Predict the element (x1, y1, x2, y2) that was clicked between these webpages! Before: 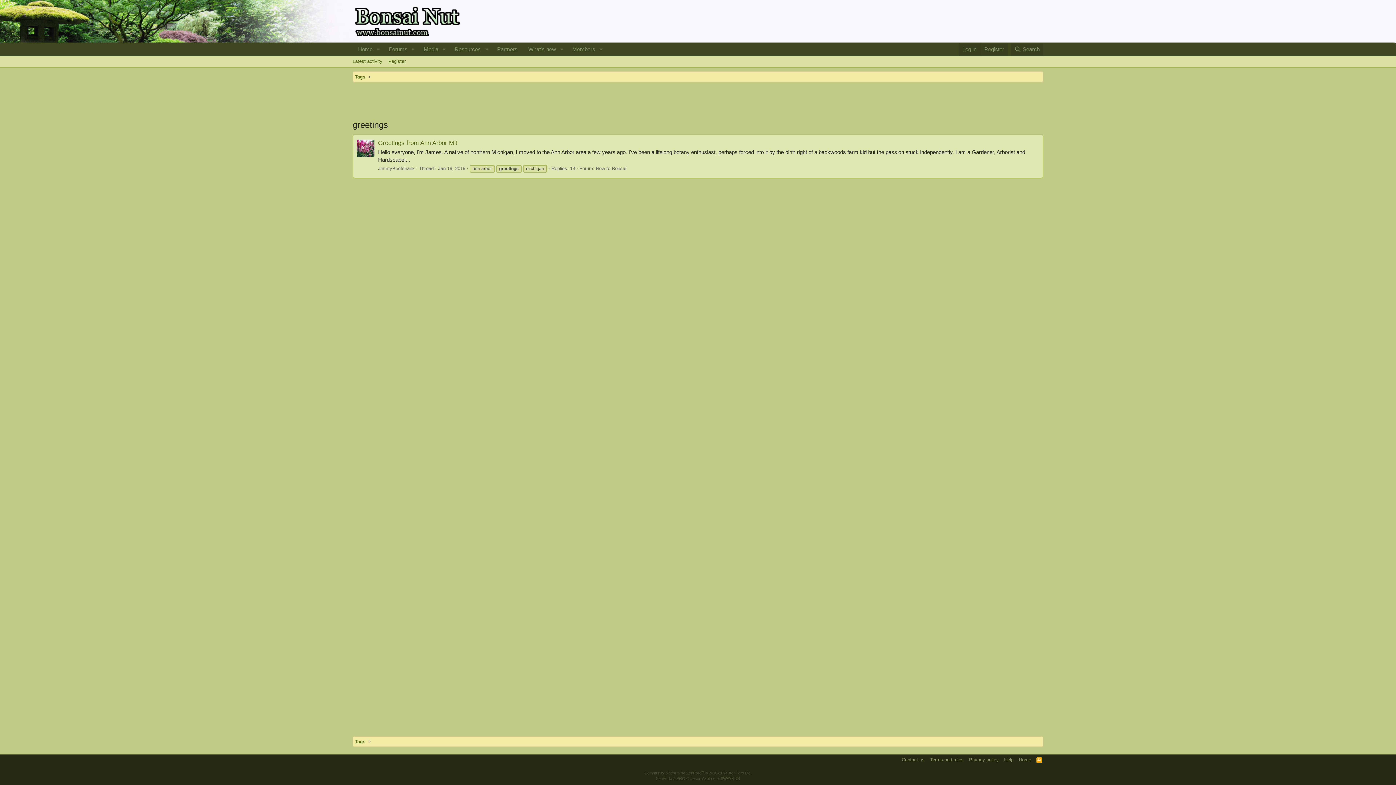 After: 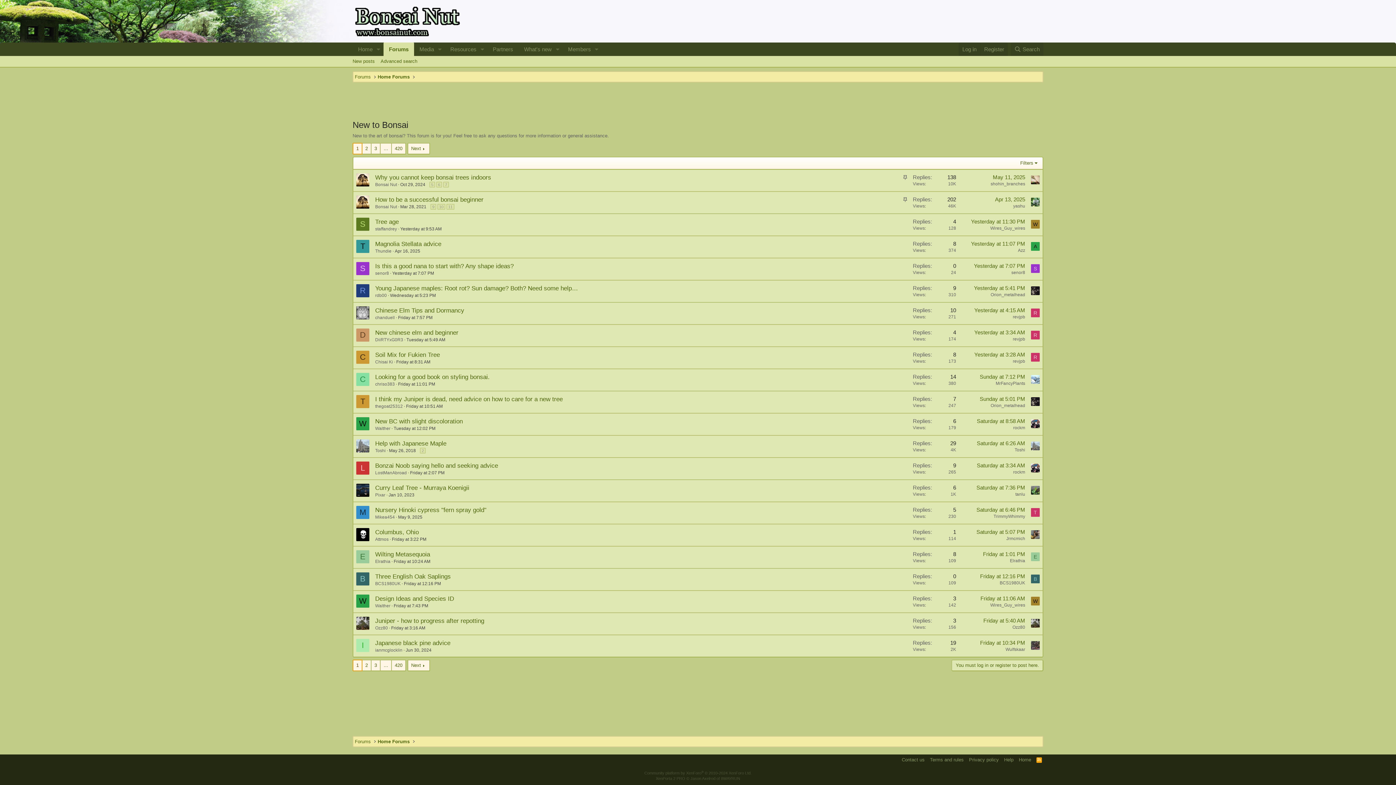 Action: label: New to Bonsai bbox: (596, 165, 626, 171)